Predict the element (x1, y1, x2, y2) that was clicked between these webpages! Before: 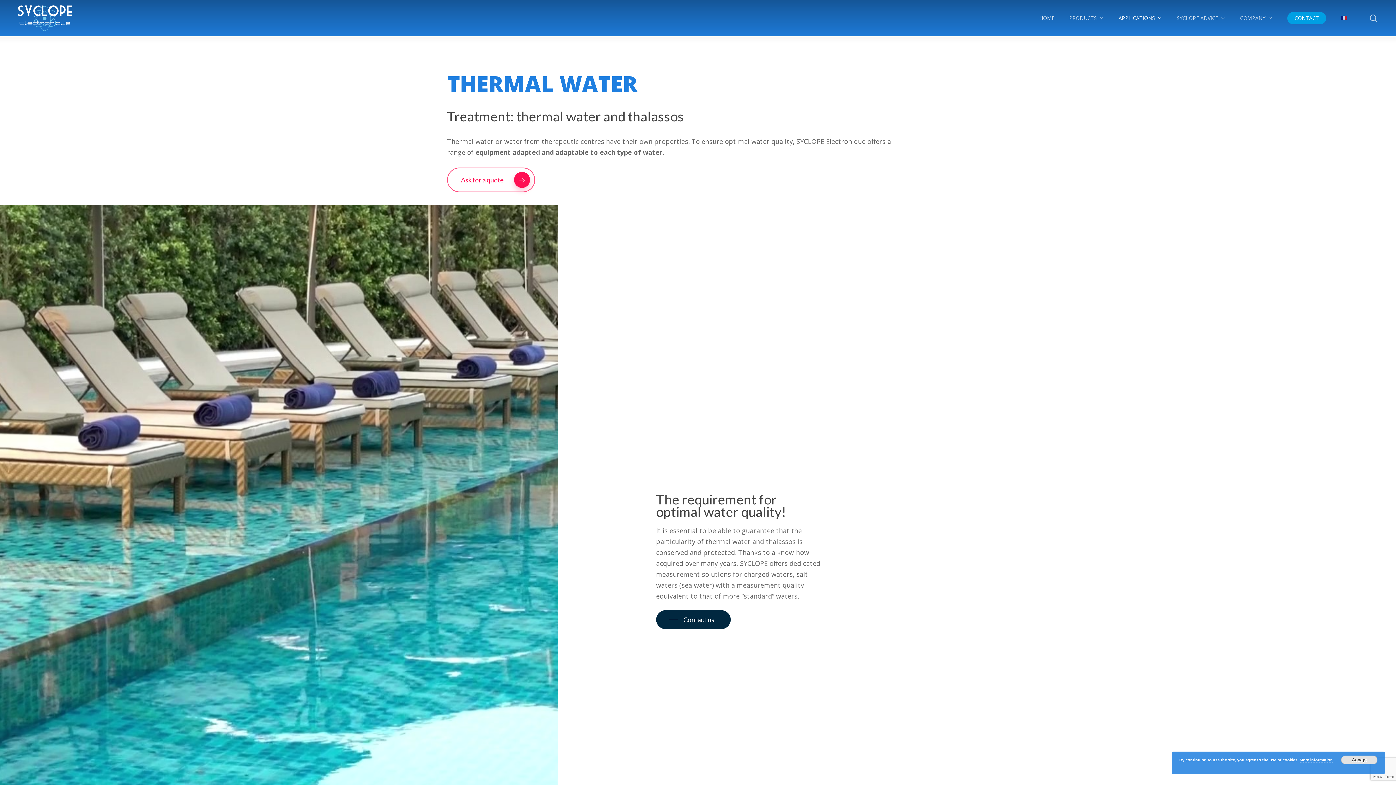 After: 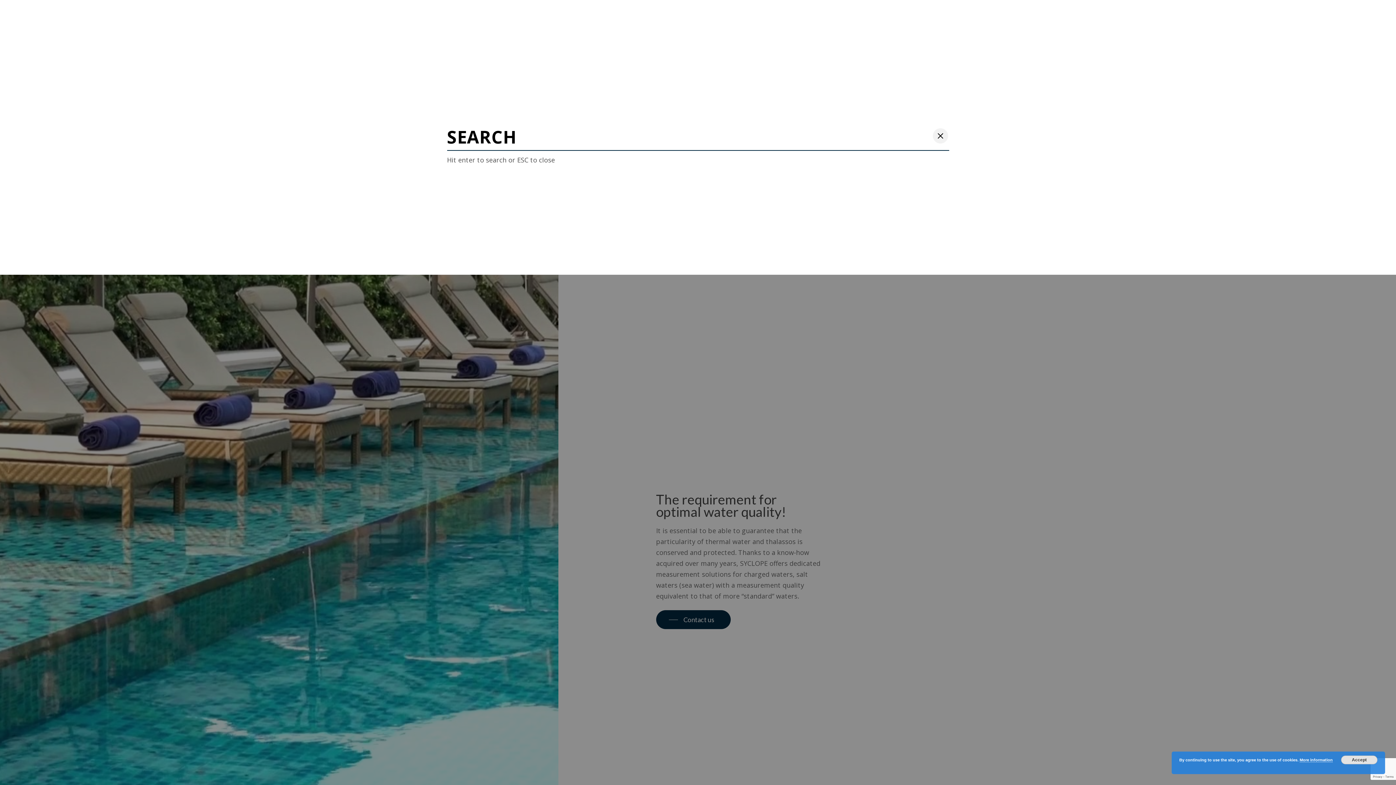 Action: bbox: (1369, 14, 1378, 22) label: search